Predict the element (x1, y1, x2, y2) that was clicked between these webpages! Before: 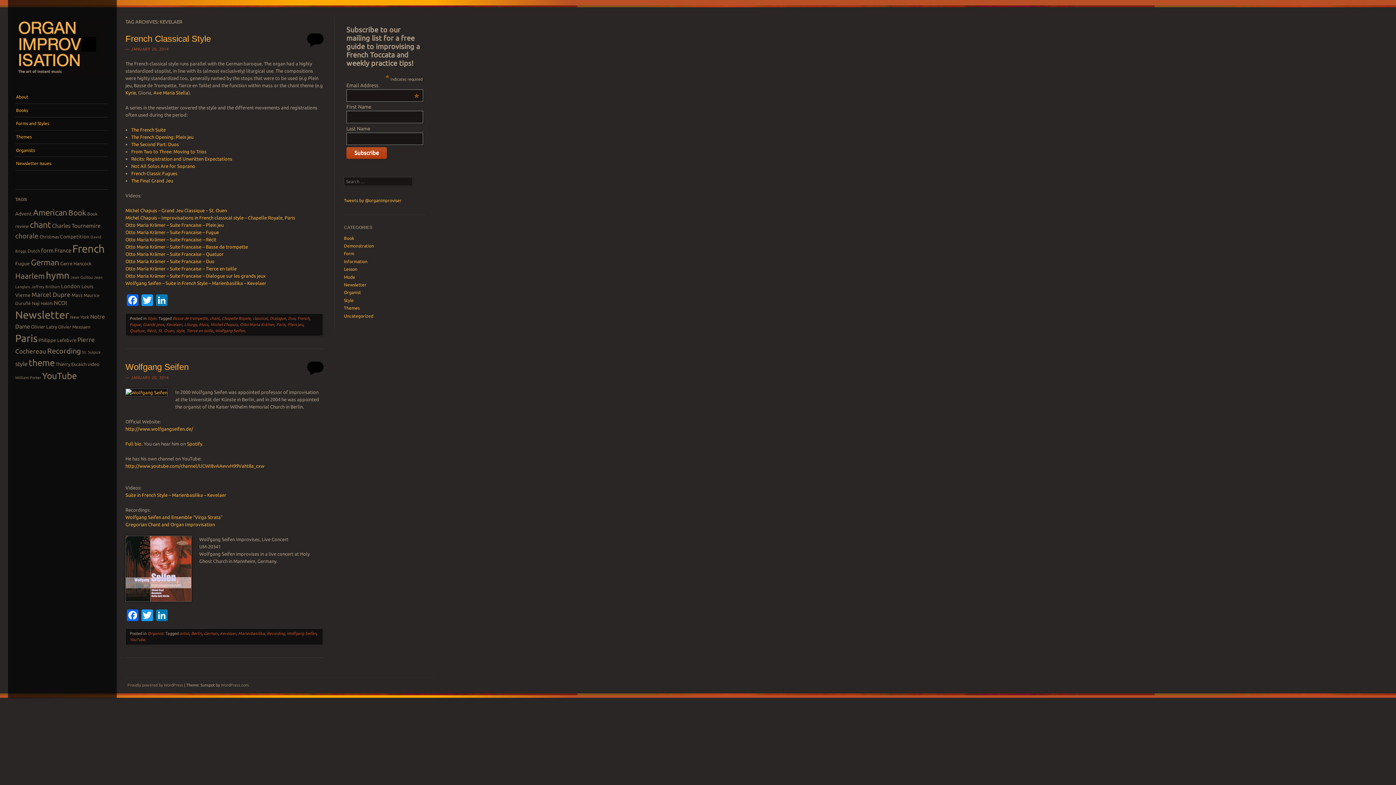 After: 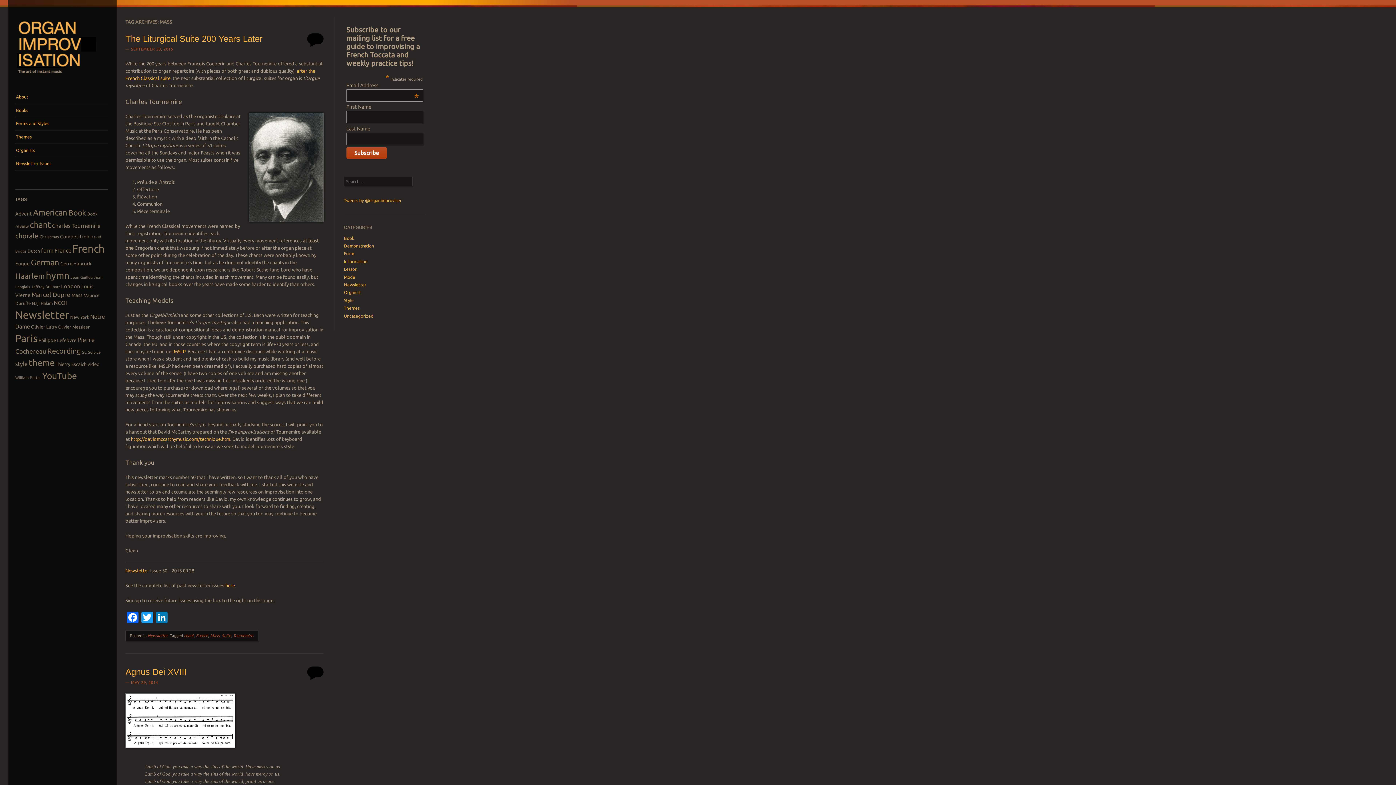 Action: bbox: (71, 292, 82, 297) label: Mass (9 items)